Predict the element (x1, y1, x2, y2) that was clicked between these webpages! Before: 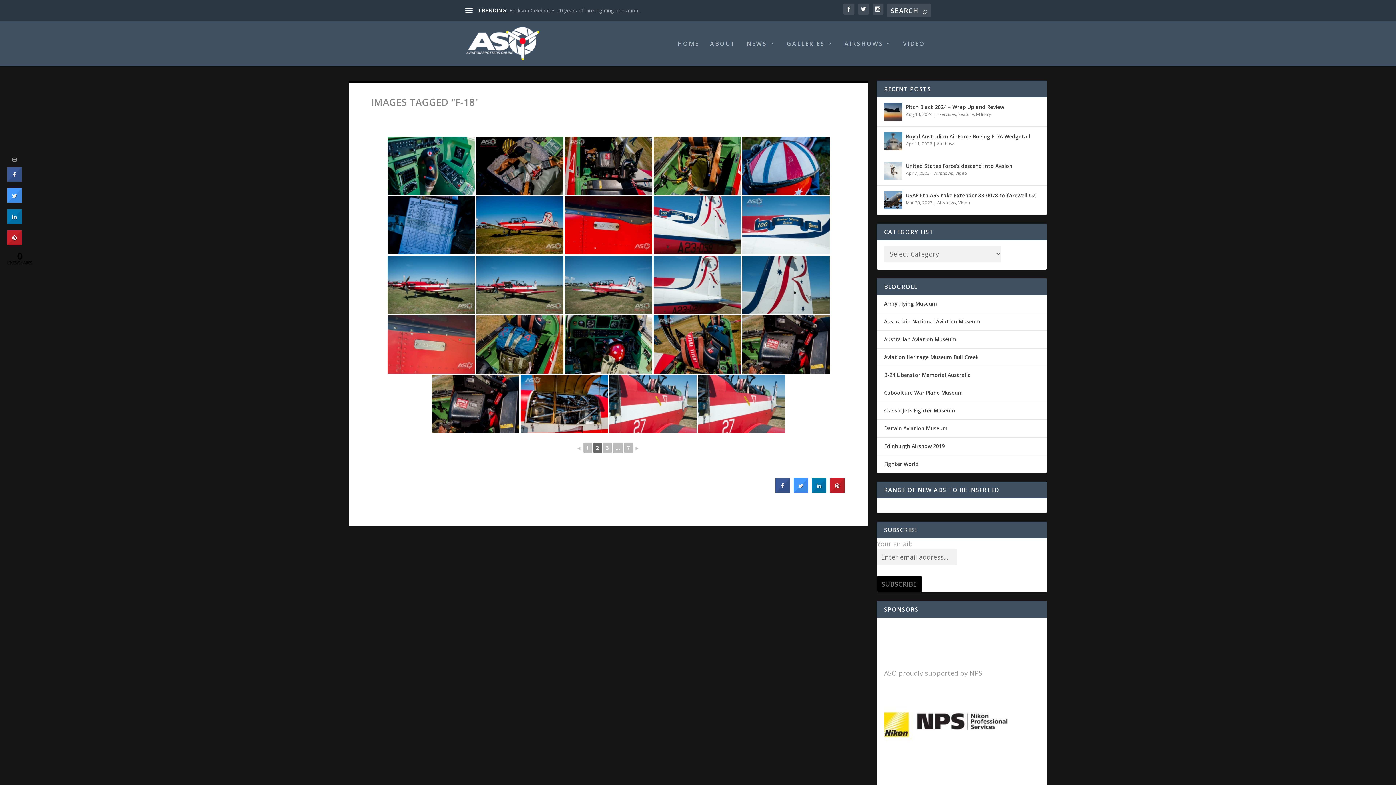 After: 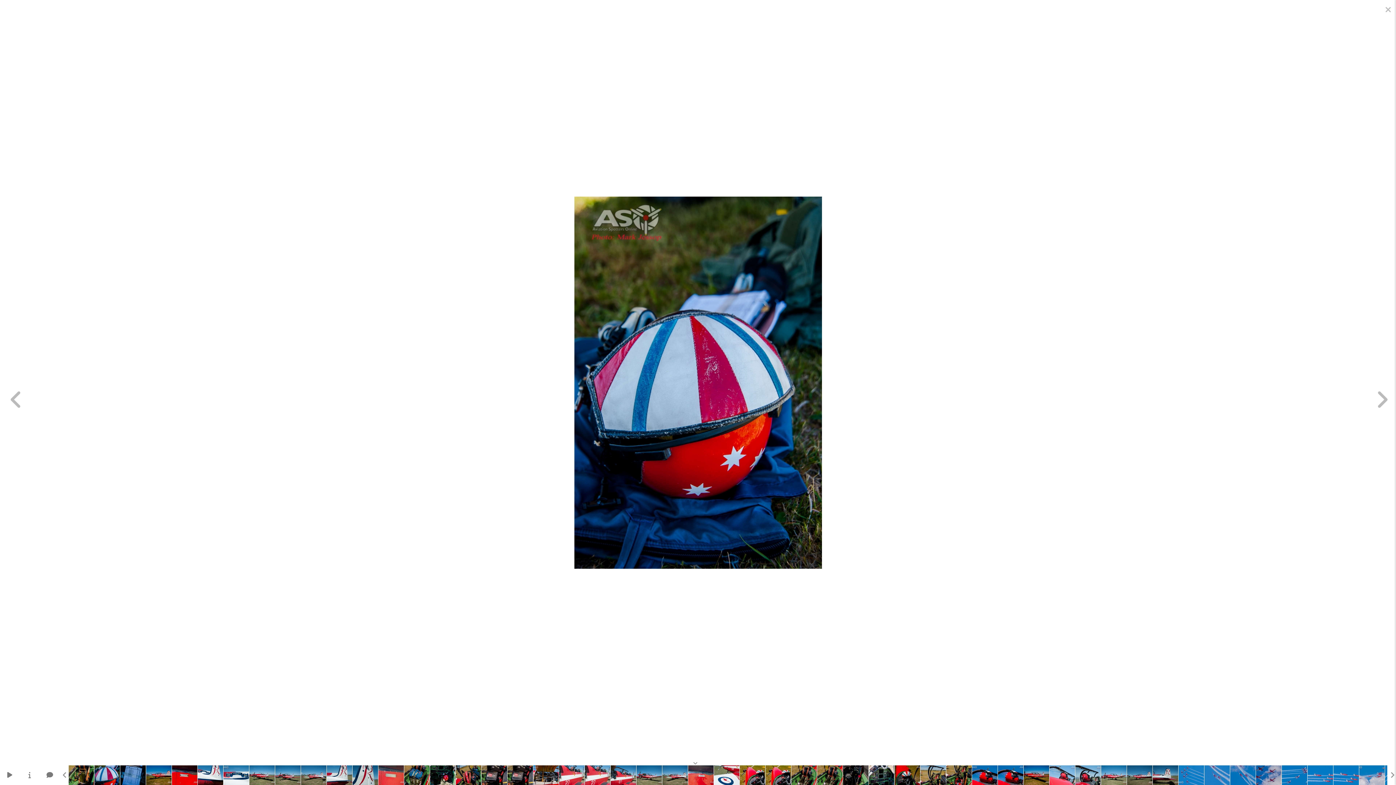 Action: bbox: (742, 136, 829, 194)